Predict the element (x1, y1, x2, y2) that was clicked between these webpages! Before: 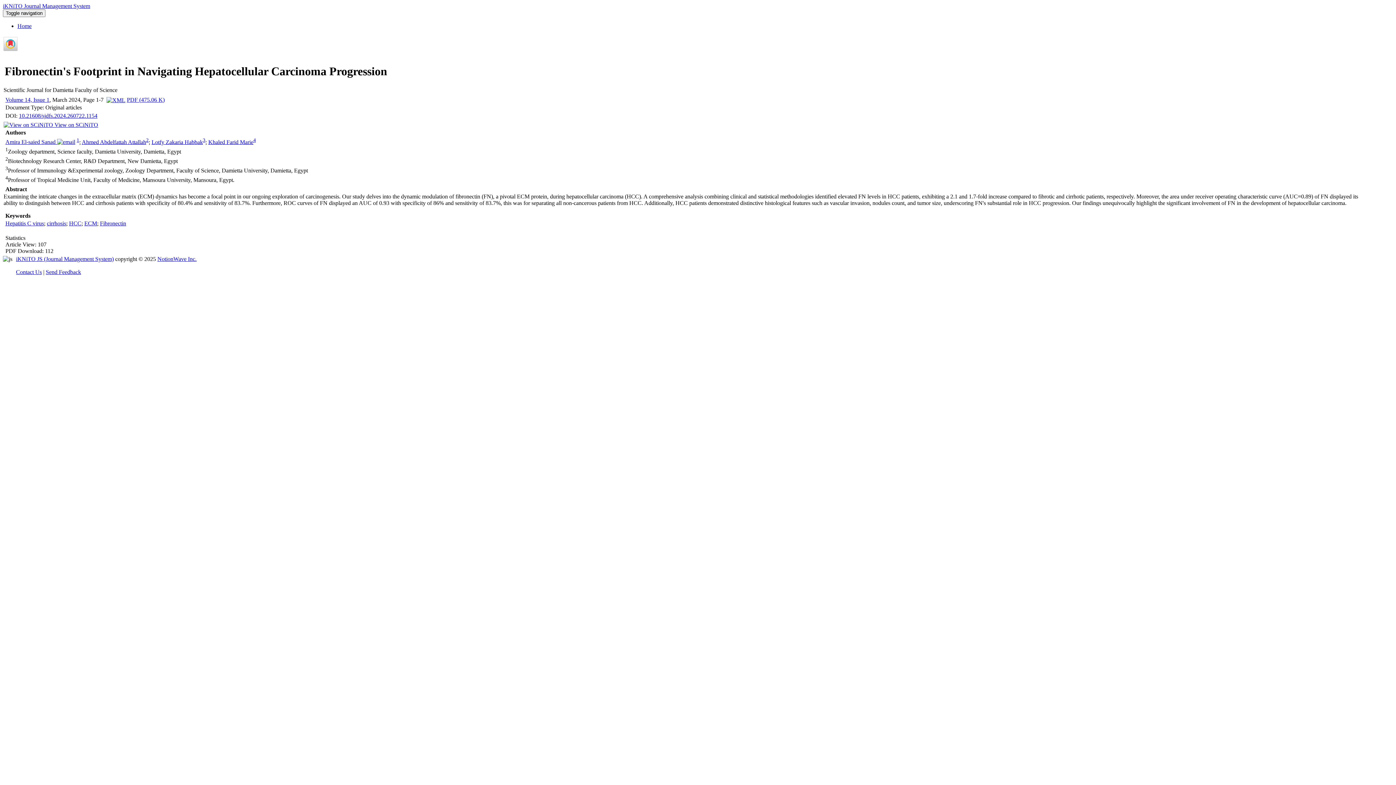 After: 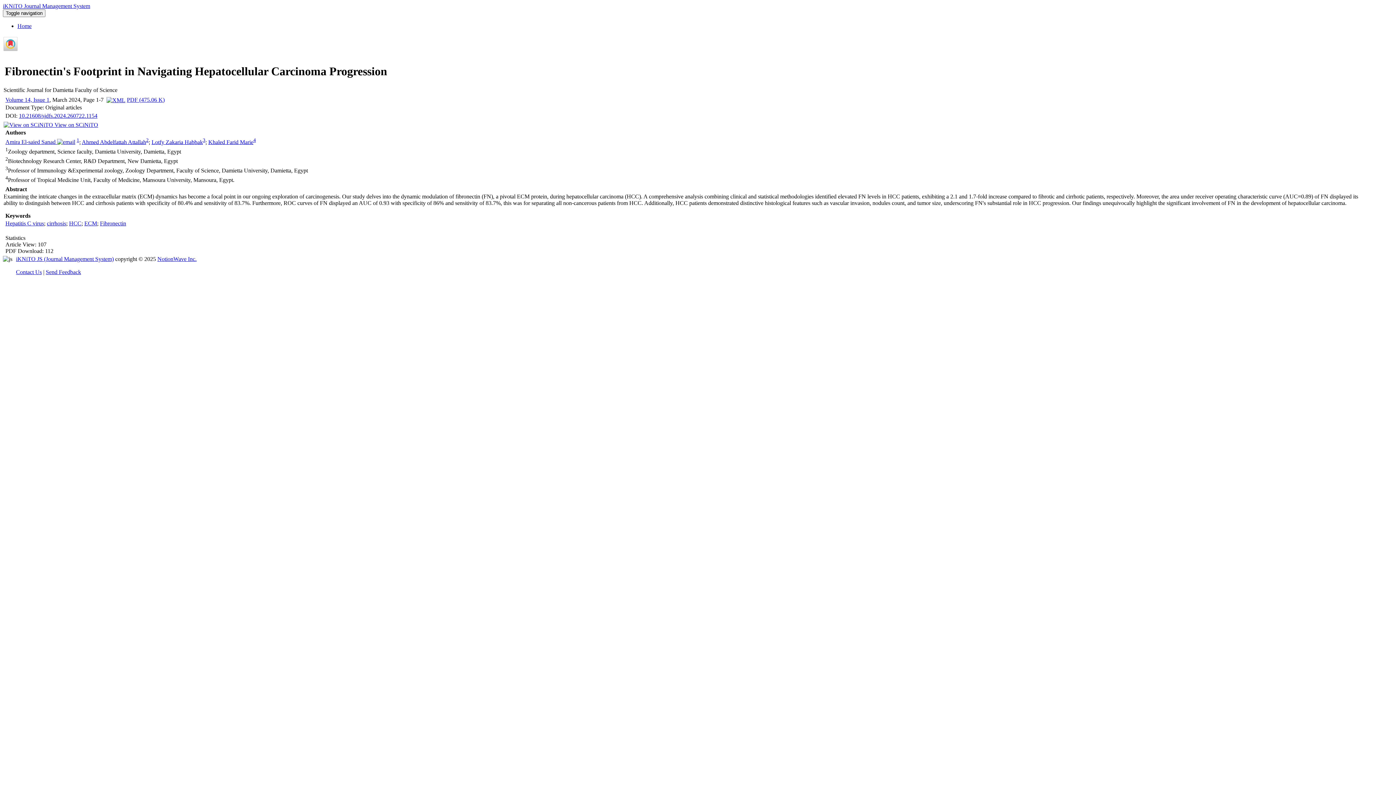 Action: label:  View on SCiNiTO bbox: (3, 121, 98, 128)